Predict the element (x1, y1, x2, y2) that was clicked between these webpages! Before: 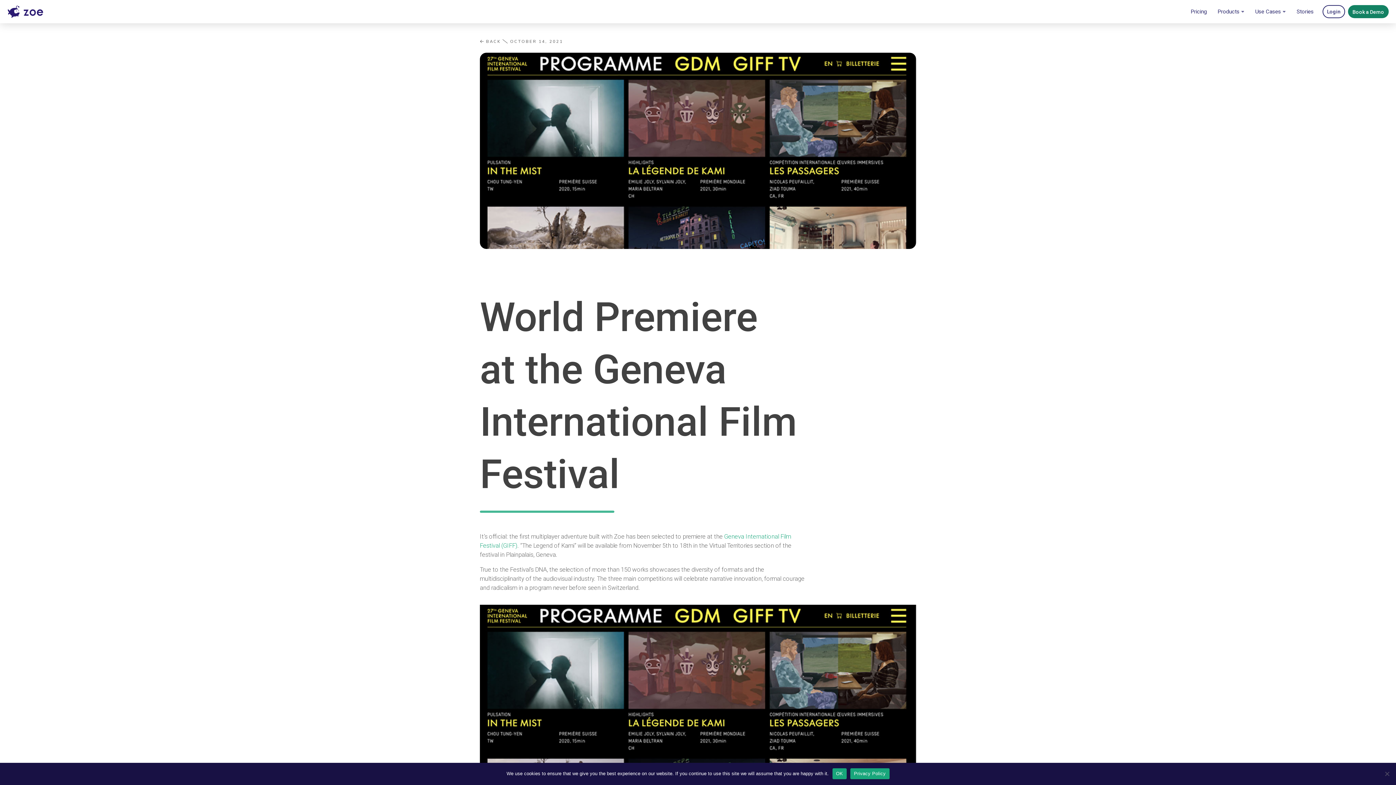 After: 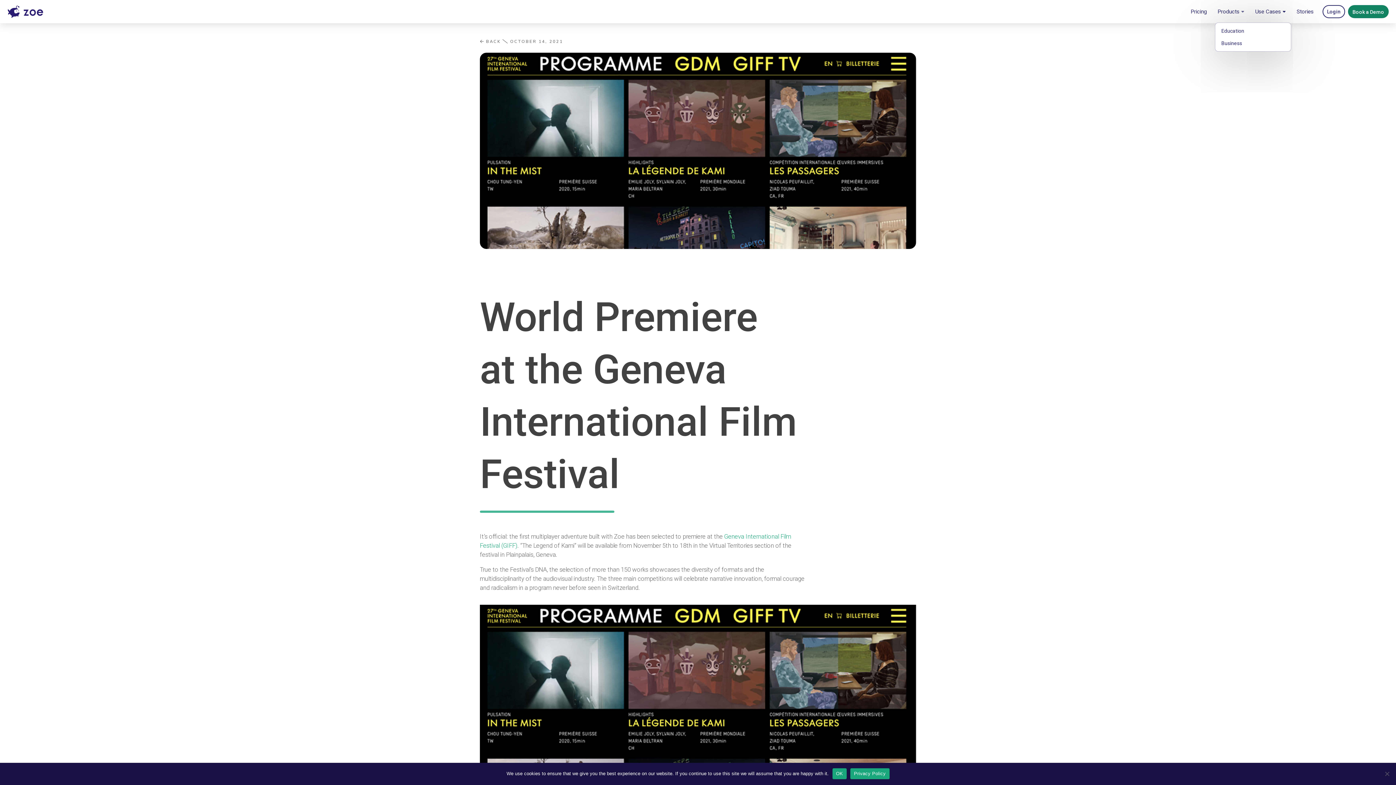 Action: label: Use Cases bbox: (1250, 7, 1291, 15)